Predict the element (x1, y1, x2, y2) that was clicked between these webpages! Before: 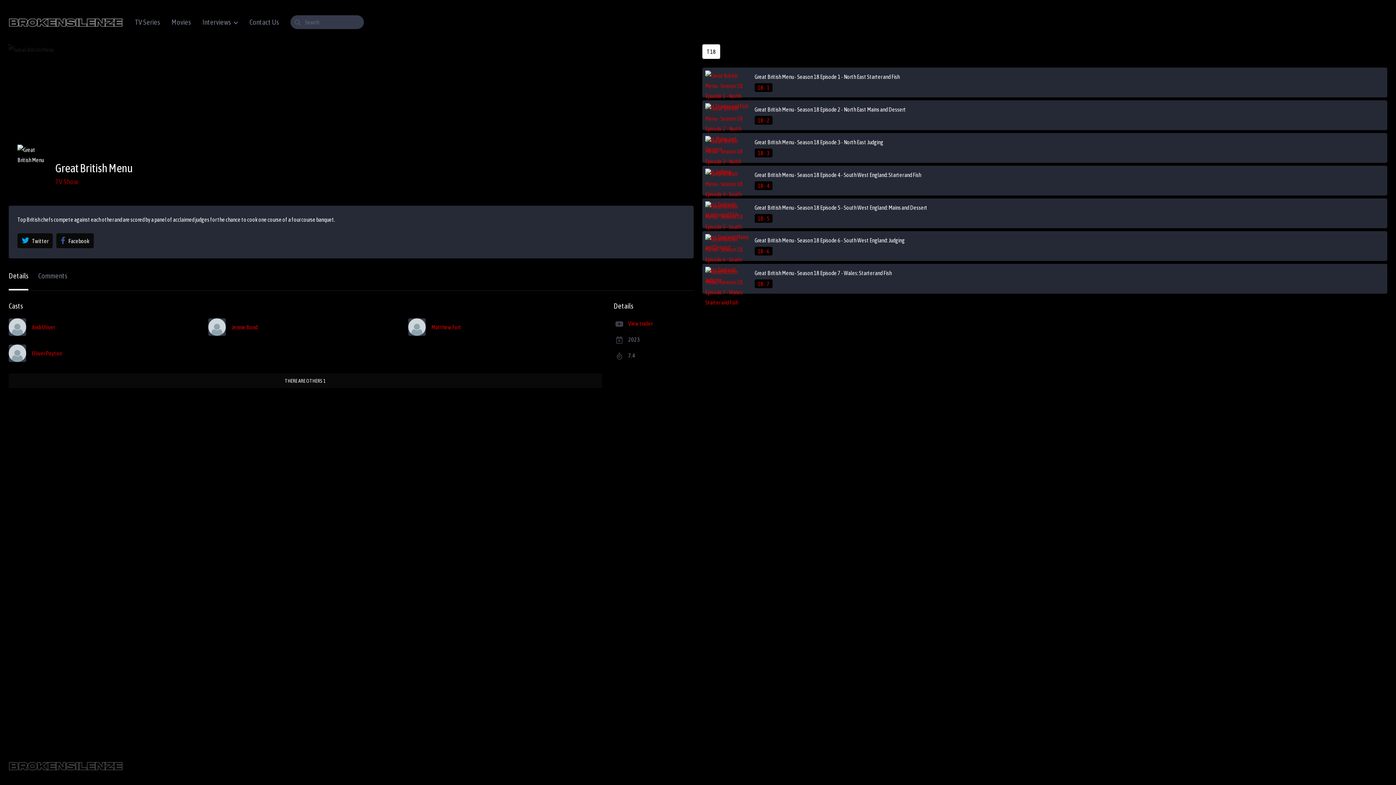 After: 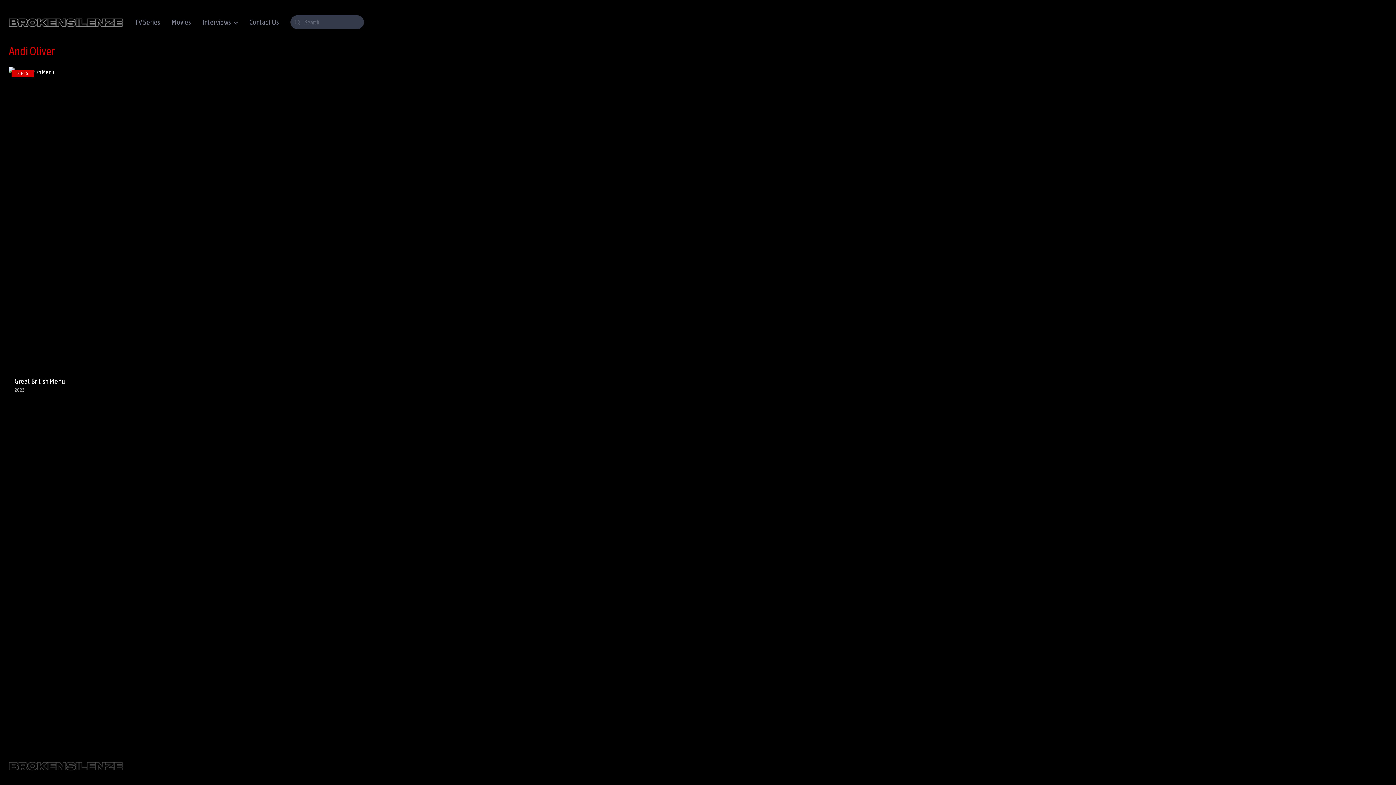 Action: label: Andi Oliver bbox: (32, 323, 202, 330)